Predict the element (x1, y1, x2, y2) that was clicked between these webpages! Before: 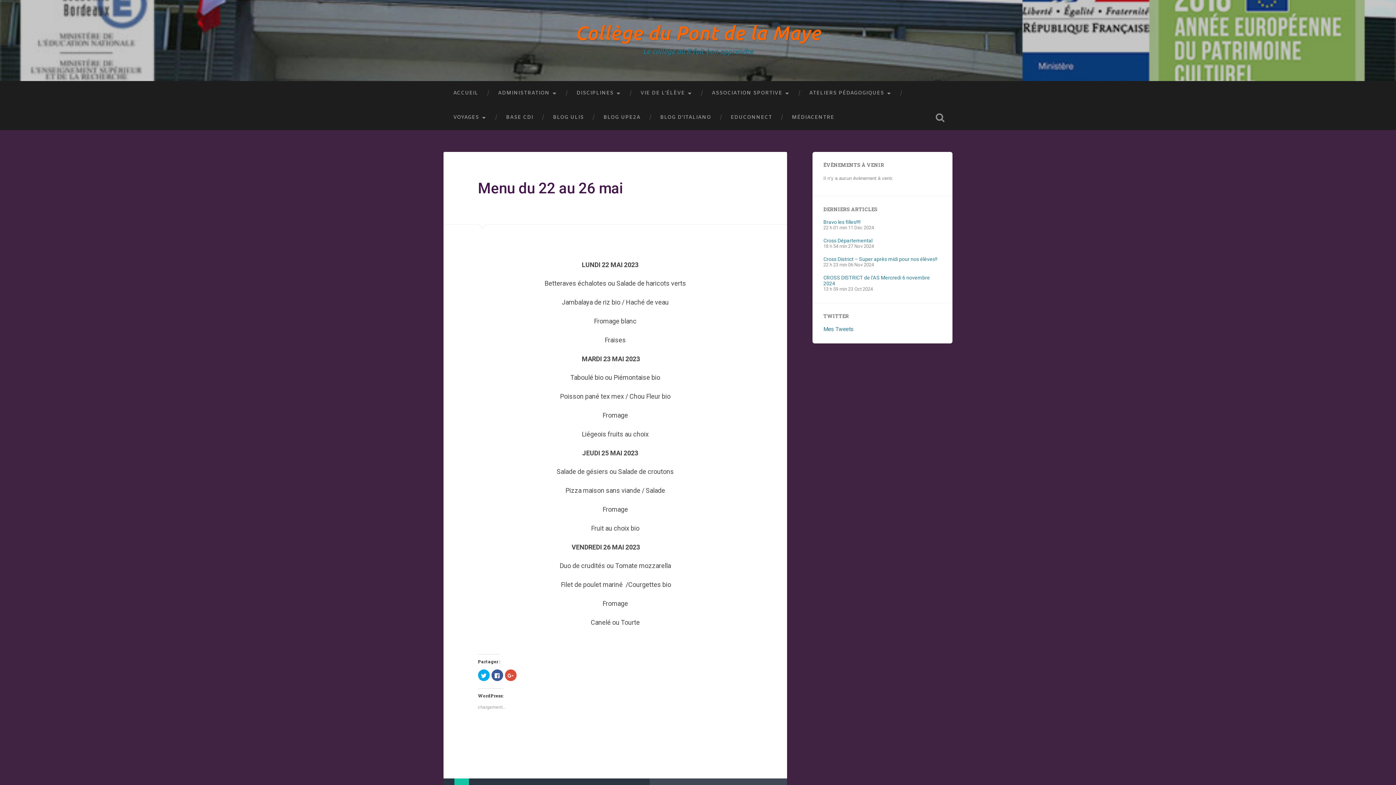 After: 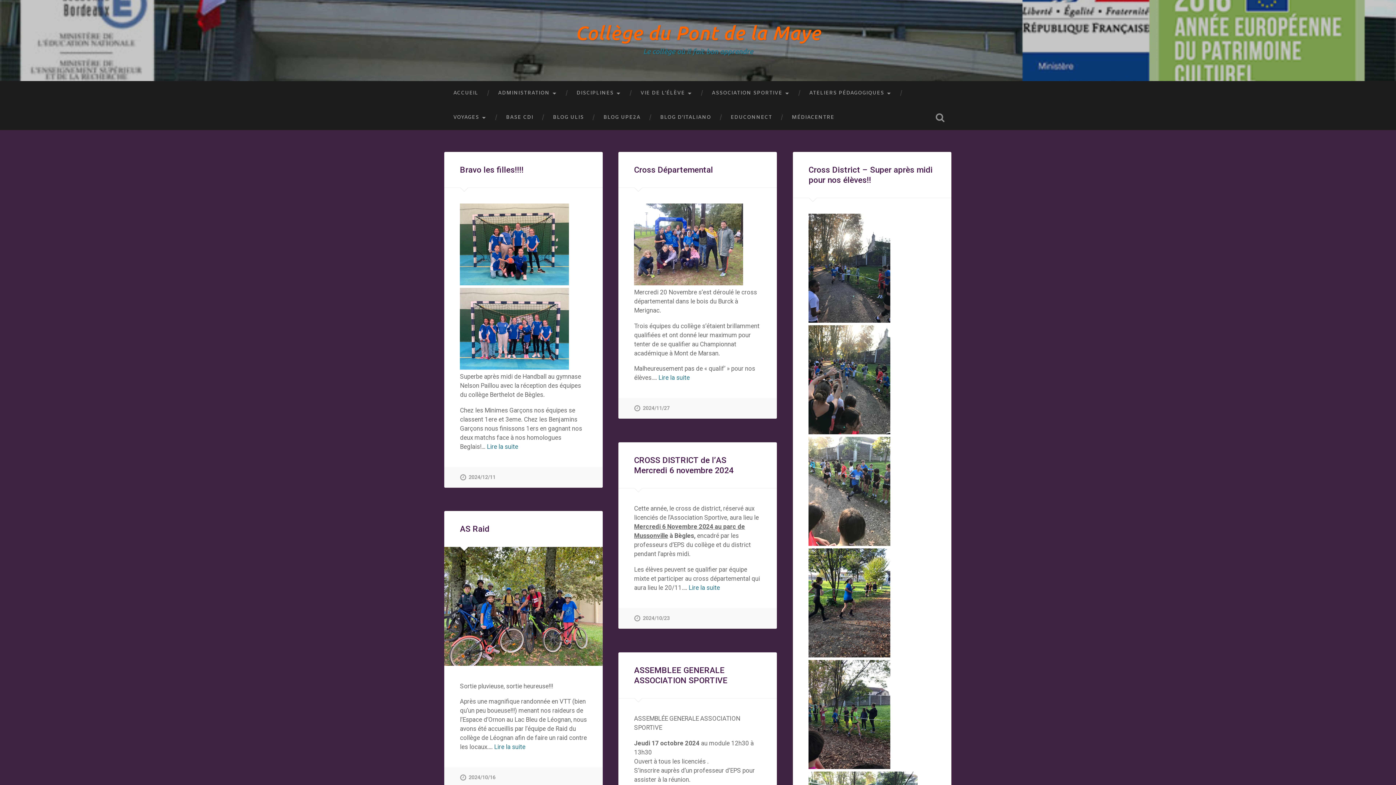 Action: label: Collège du Pont de la Maye bbox: (575, 22, 821, 43)